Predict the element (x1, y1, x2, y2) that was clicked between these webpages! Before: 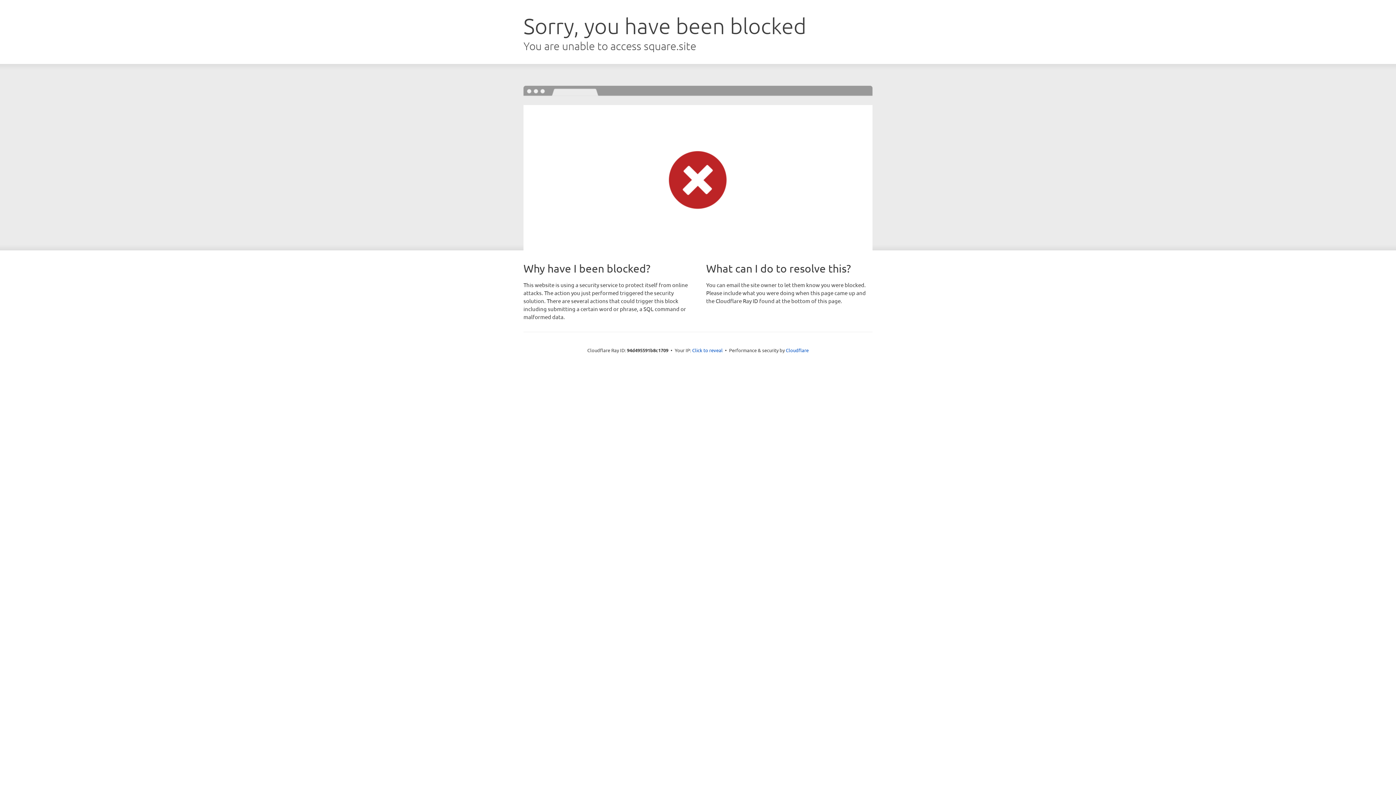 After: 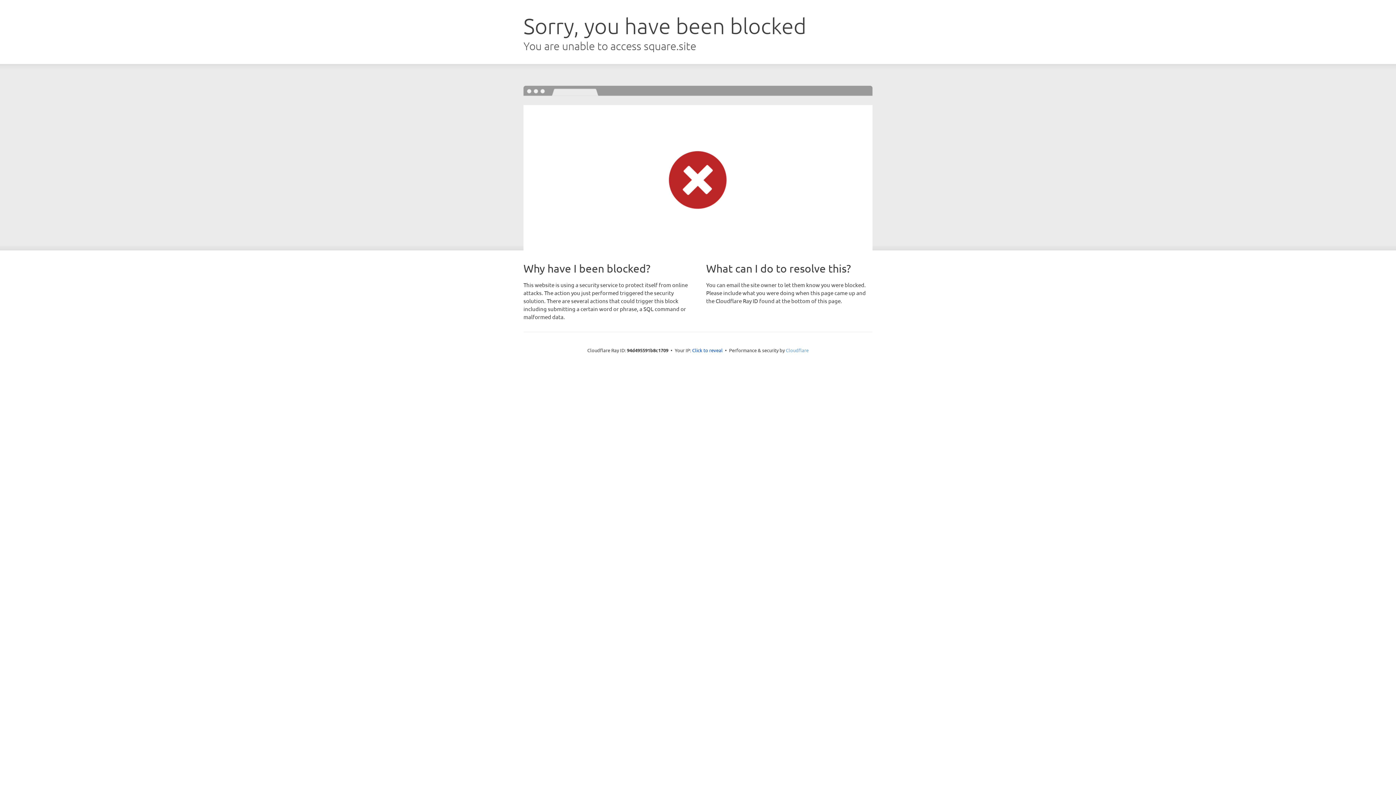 Action: bbox: (786, 347, 808, 353) label: Cloudflare